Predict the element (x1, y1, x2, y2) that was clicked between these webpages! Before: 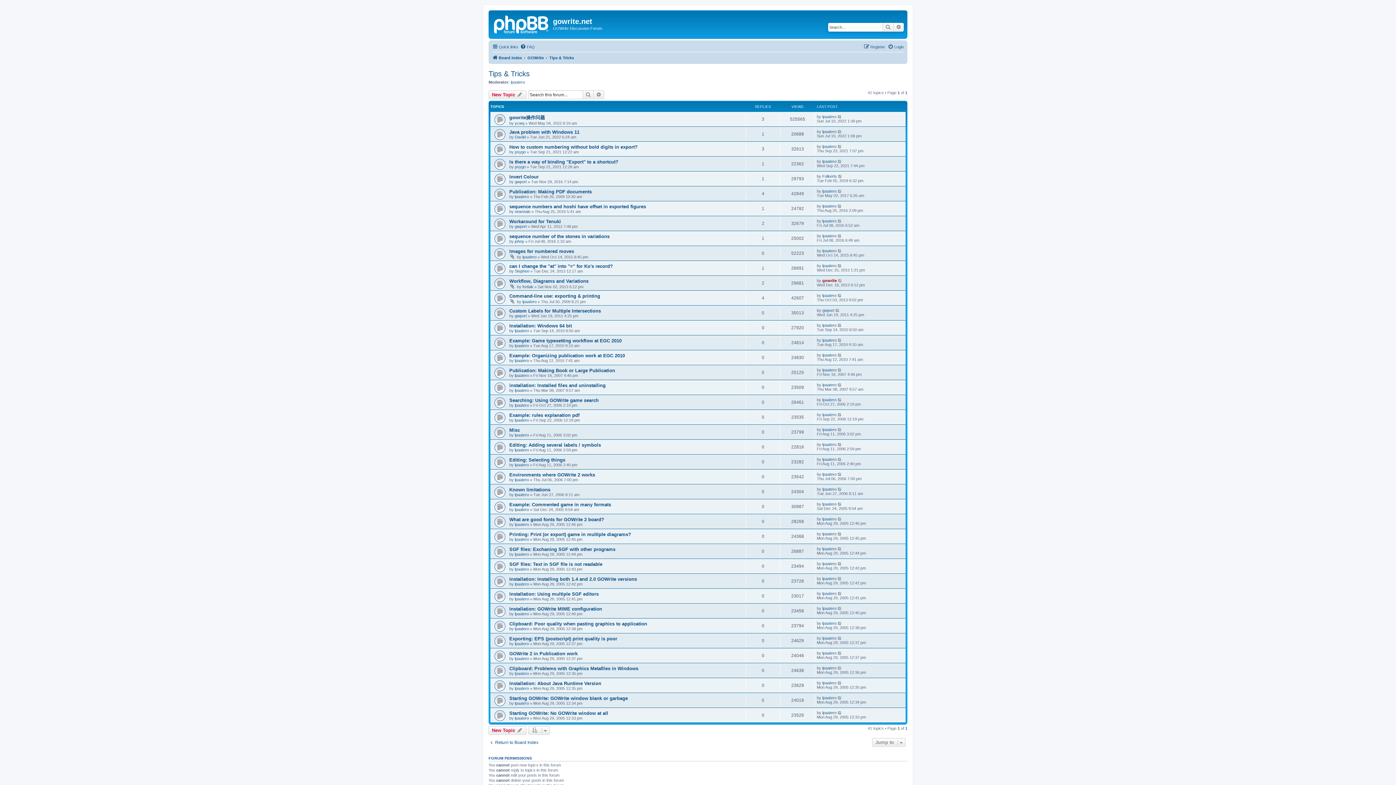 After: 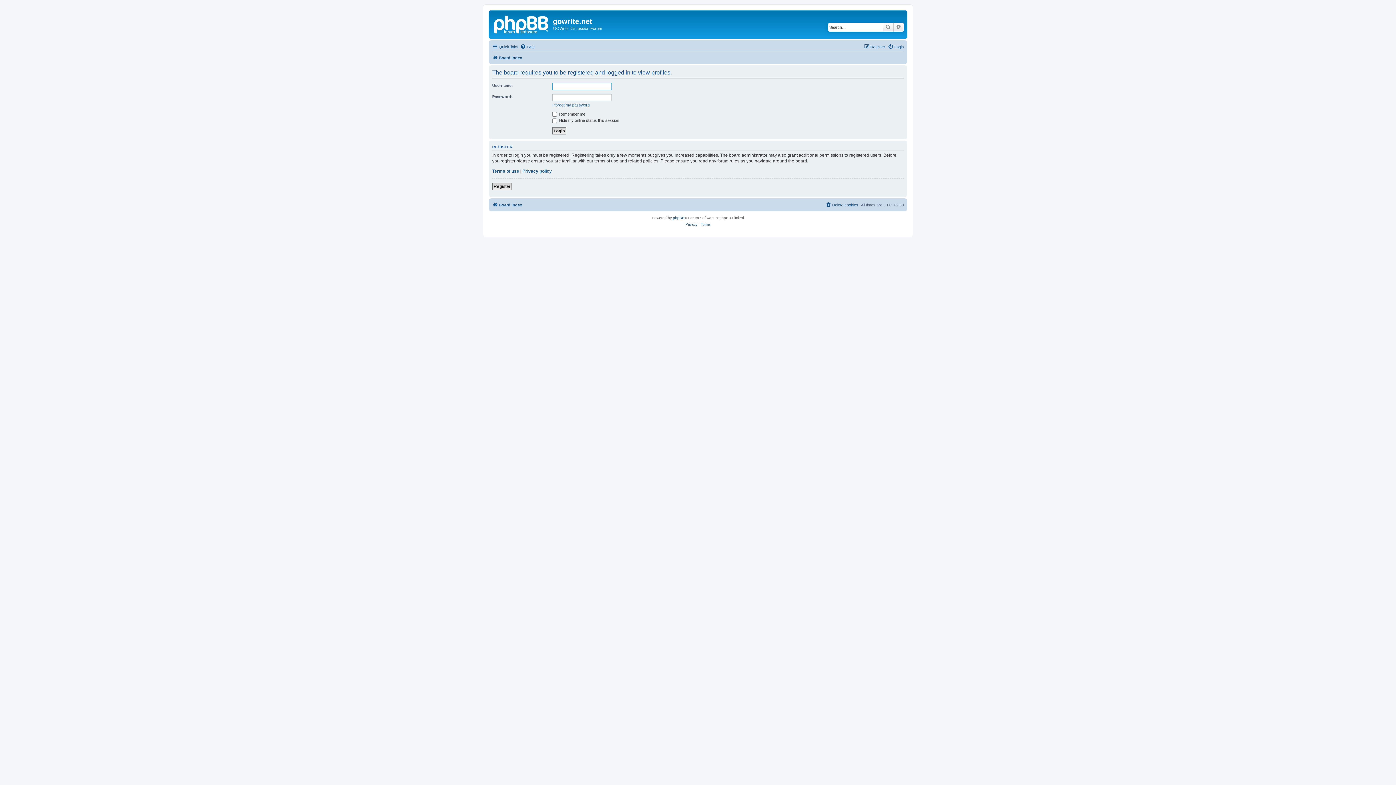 Action: bbox: (514, 134, 525, 139) label: Daviid